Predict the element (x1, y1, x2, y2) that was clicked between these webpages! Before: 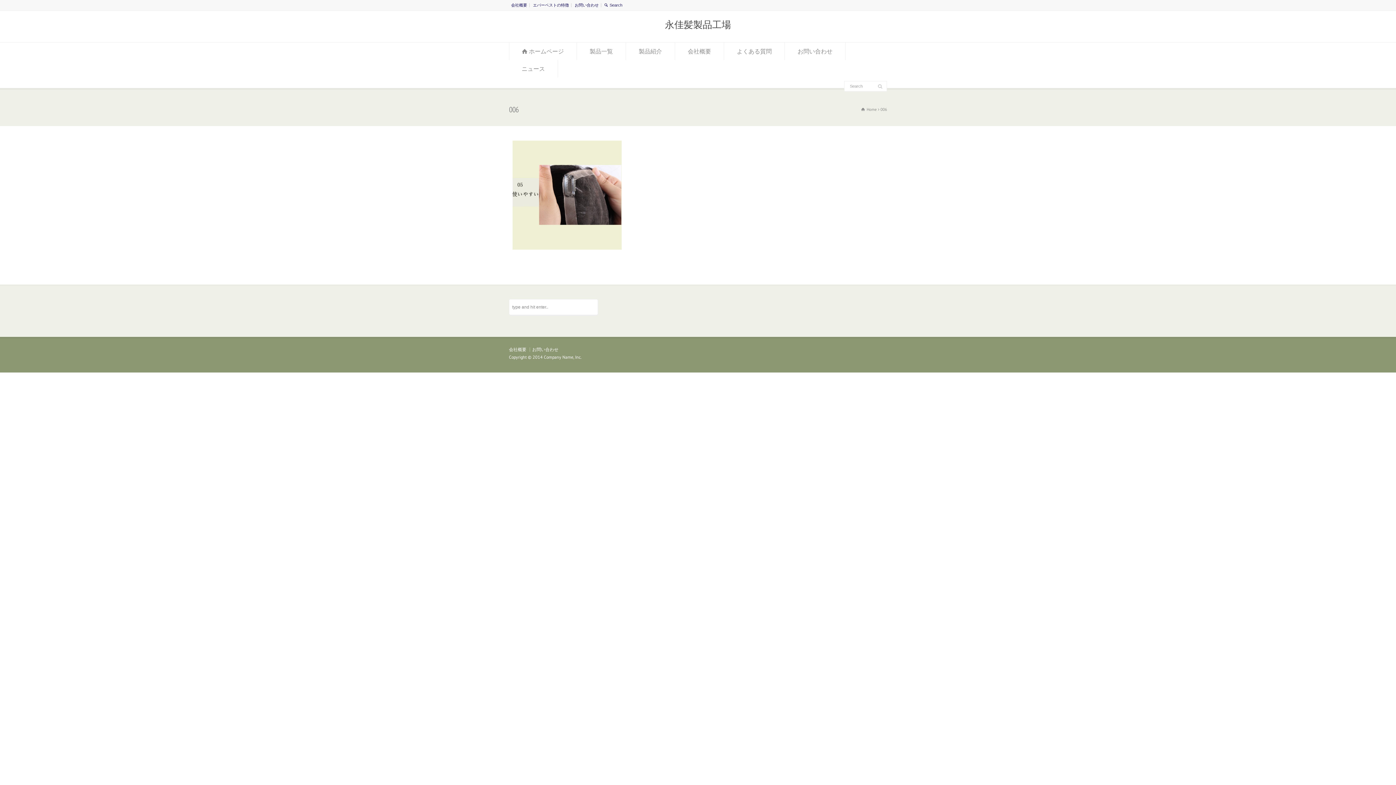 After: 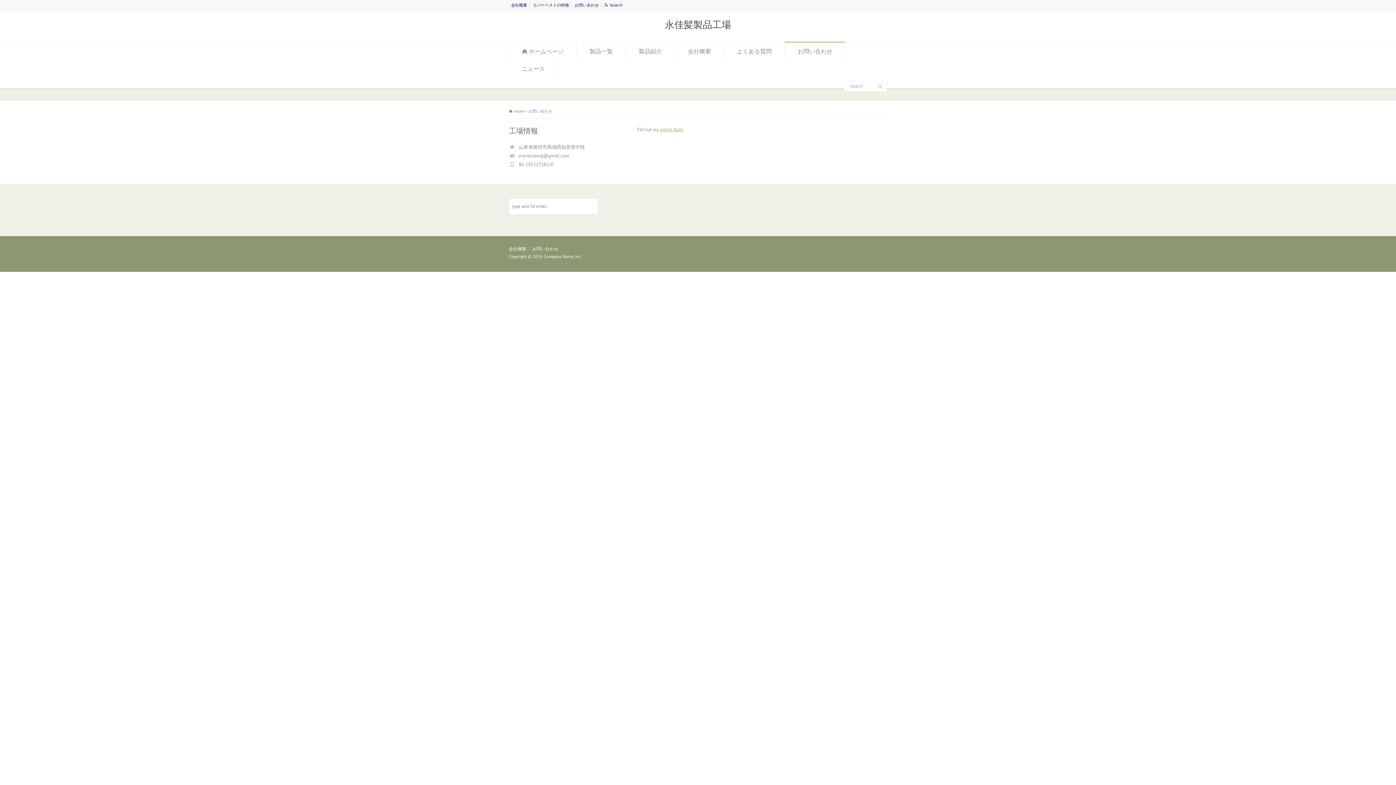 Action: bbox: (574, 2, 598, 7) label: お問い合わせ